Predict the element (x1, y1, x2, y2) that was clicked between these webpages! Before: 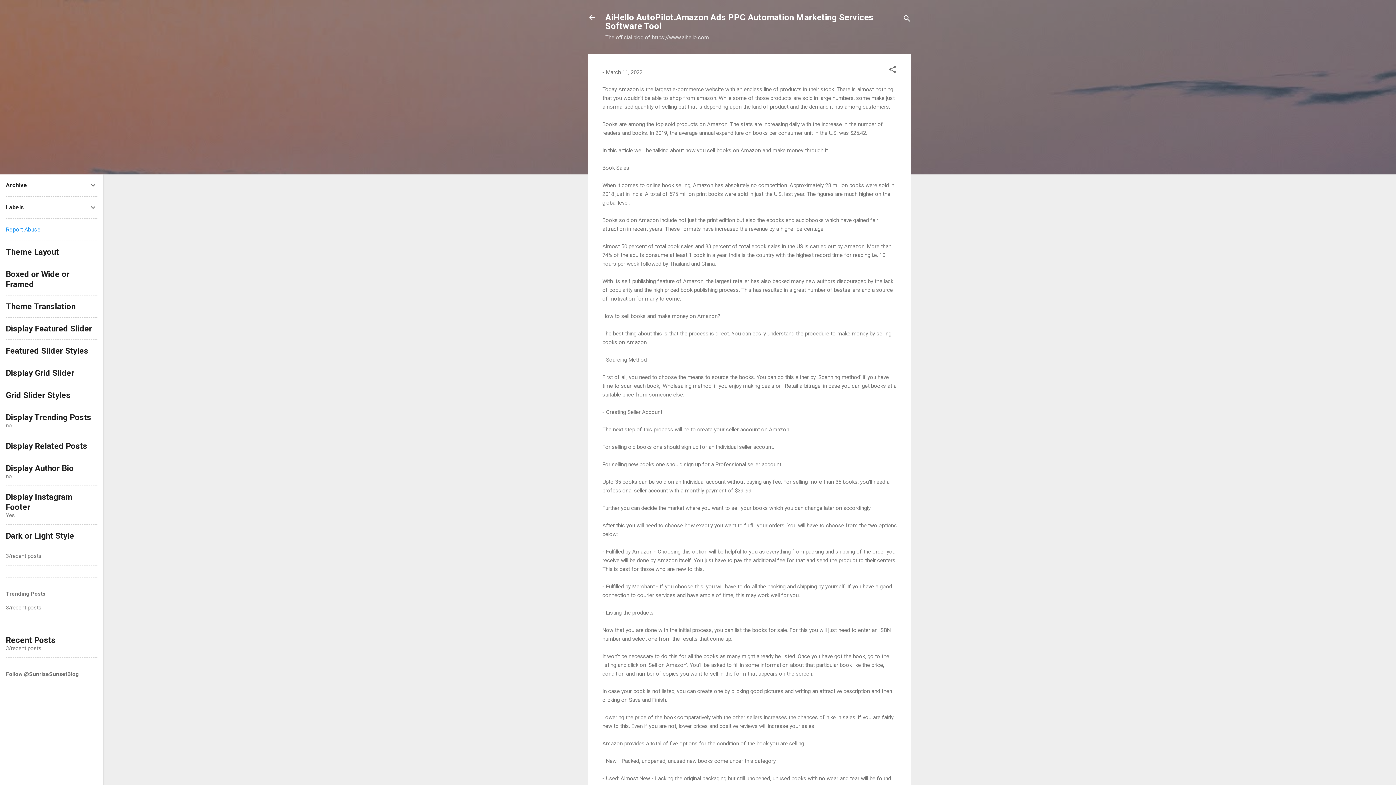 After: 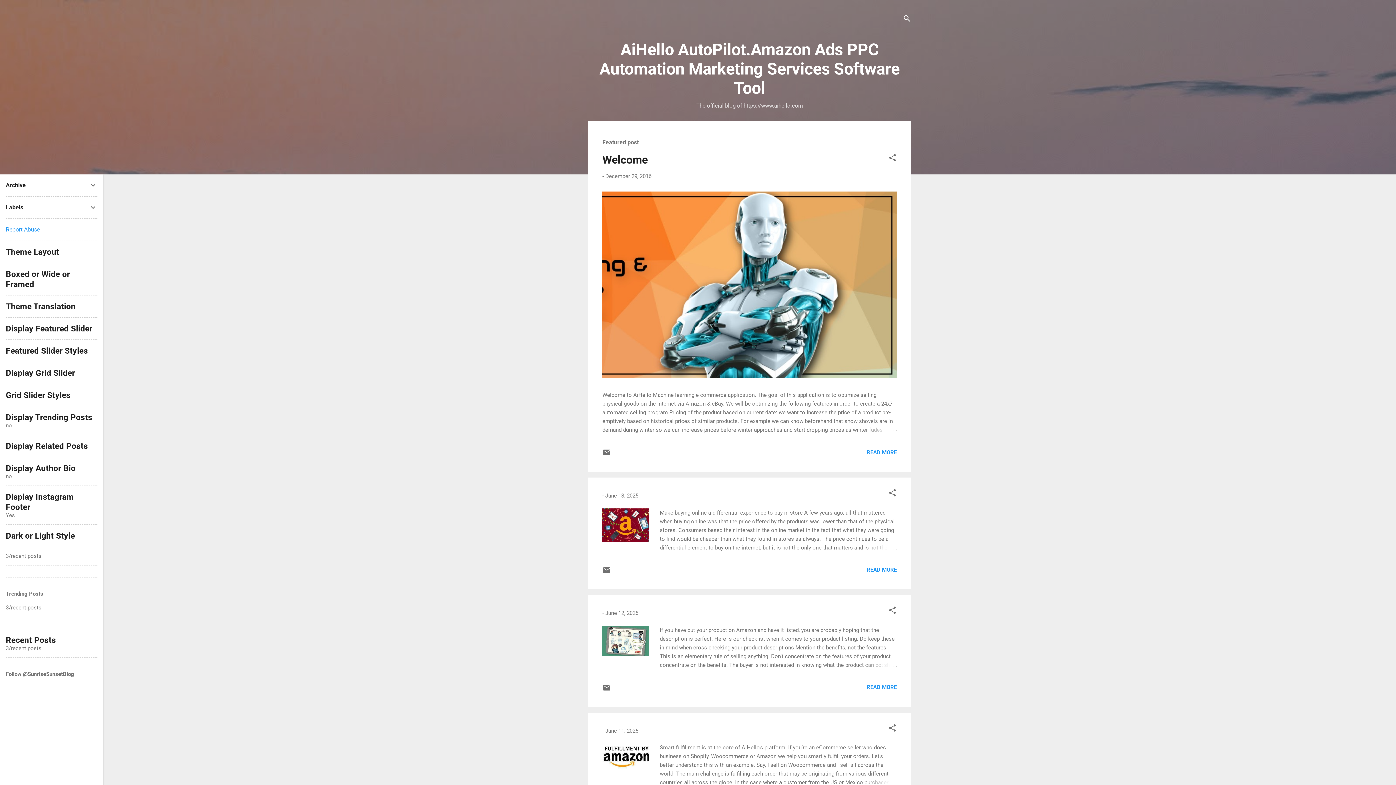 Action: label: AiHello AutoPilot.Amazon Ads PPC Automation Marketing Services Software Tool bbox: (605, 12, 873, 31)